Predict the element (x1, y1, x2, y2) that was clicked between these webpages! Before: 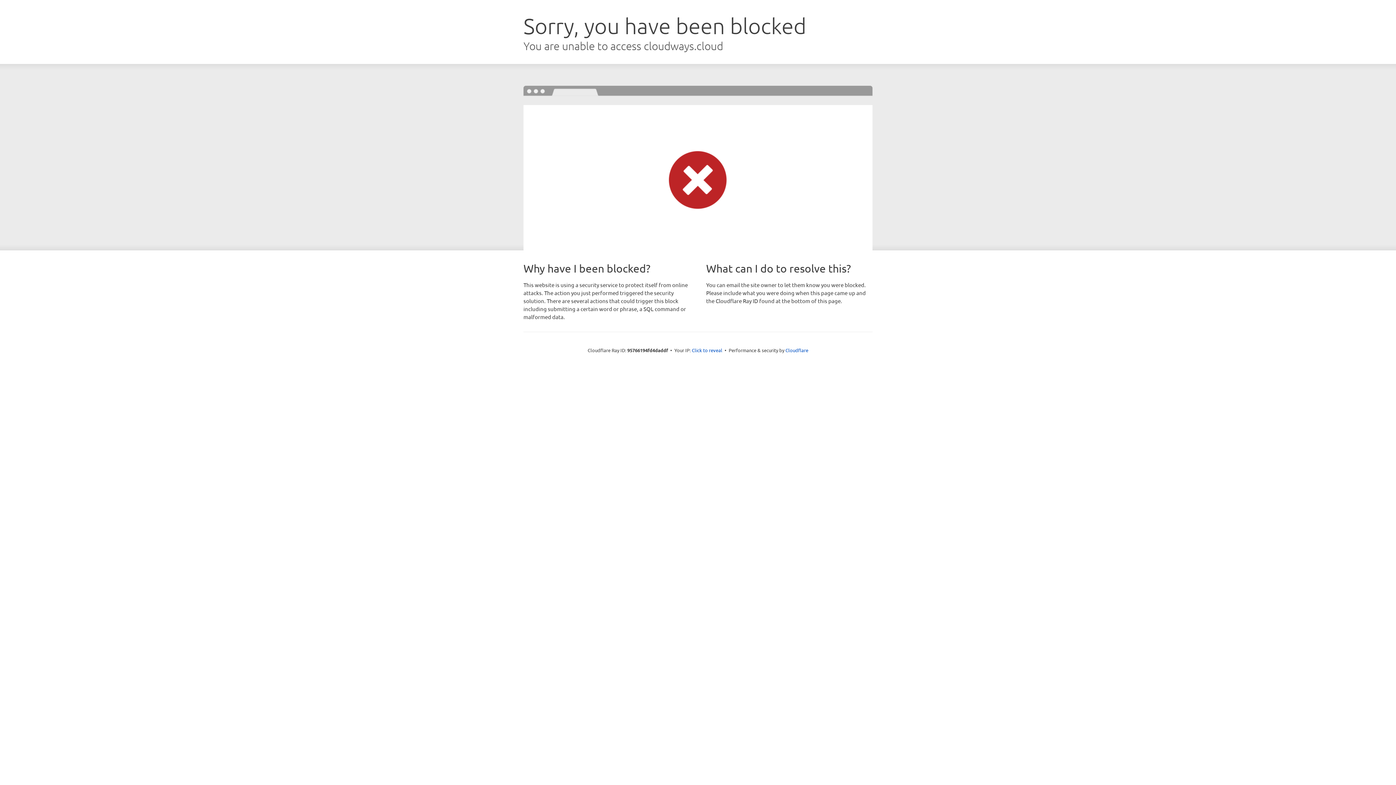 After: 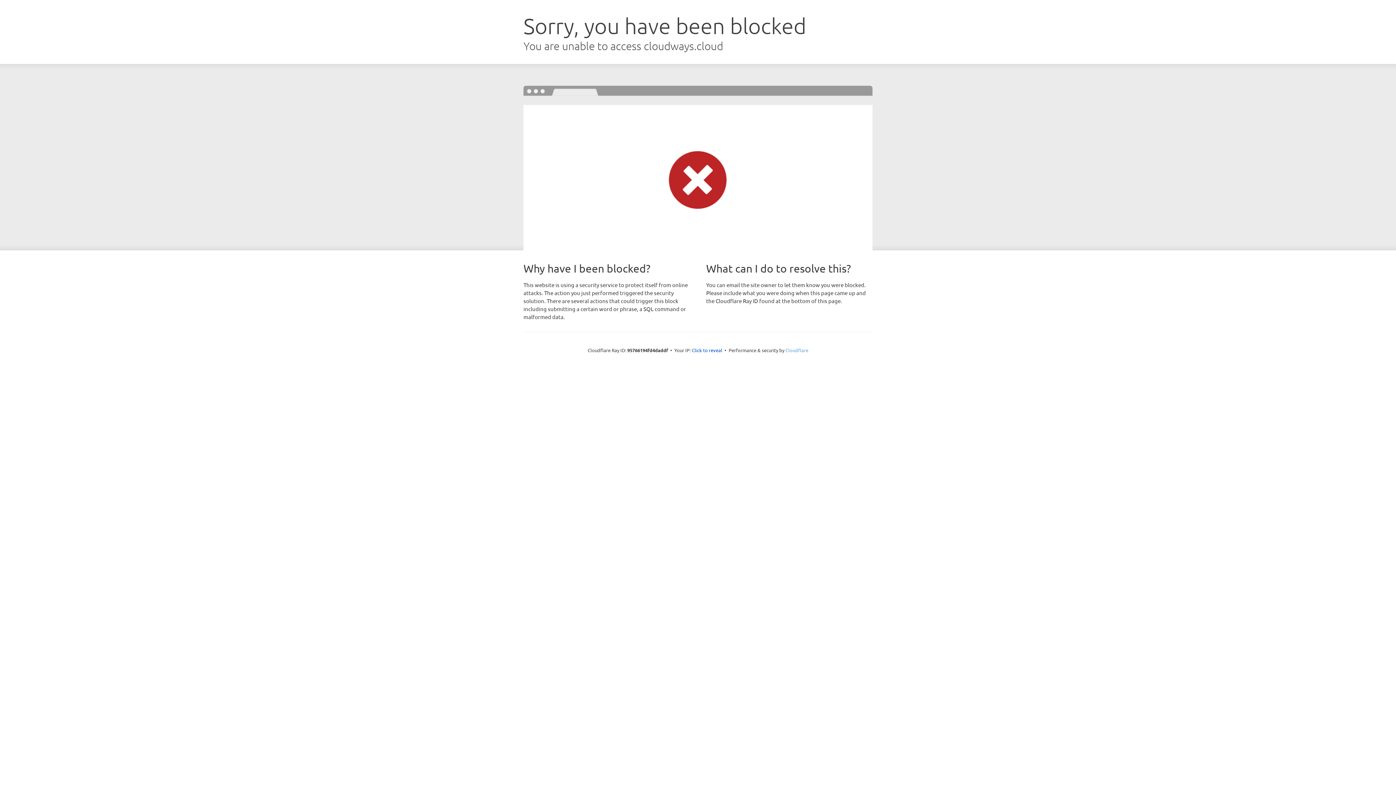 Action: label: Cloudflare bbox: (785, 347, 808, 353)